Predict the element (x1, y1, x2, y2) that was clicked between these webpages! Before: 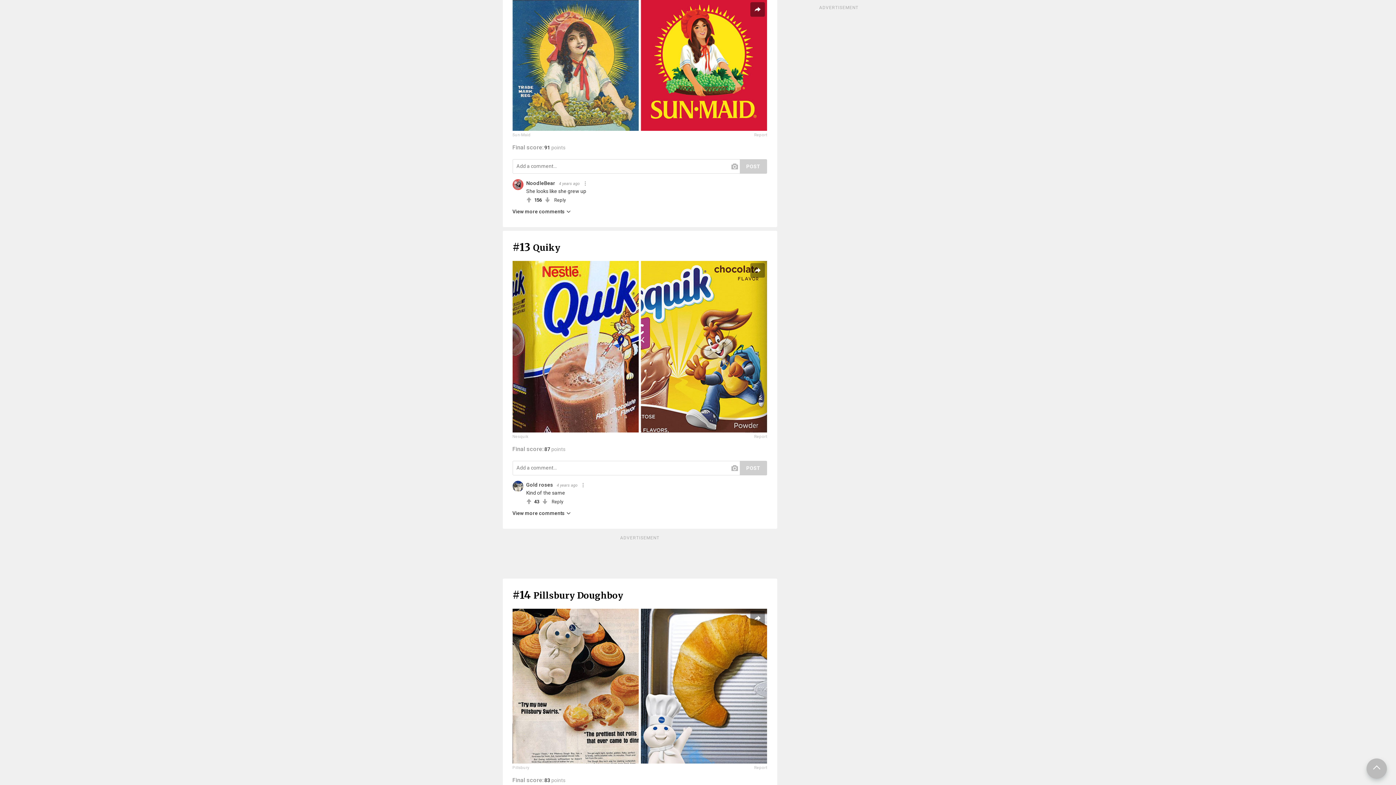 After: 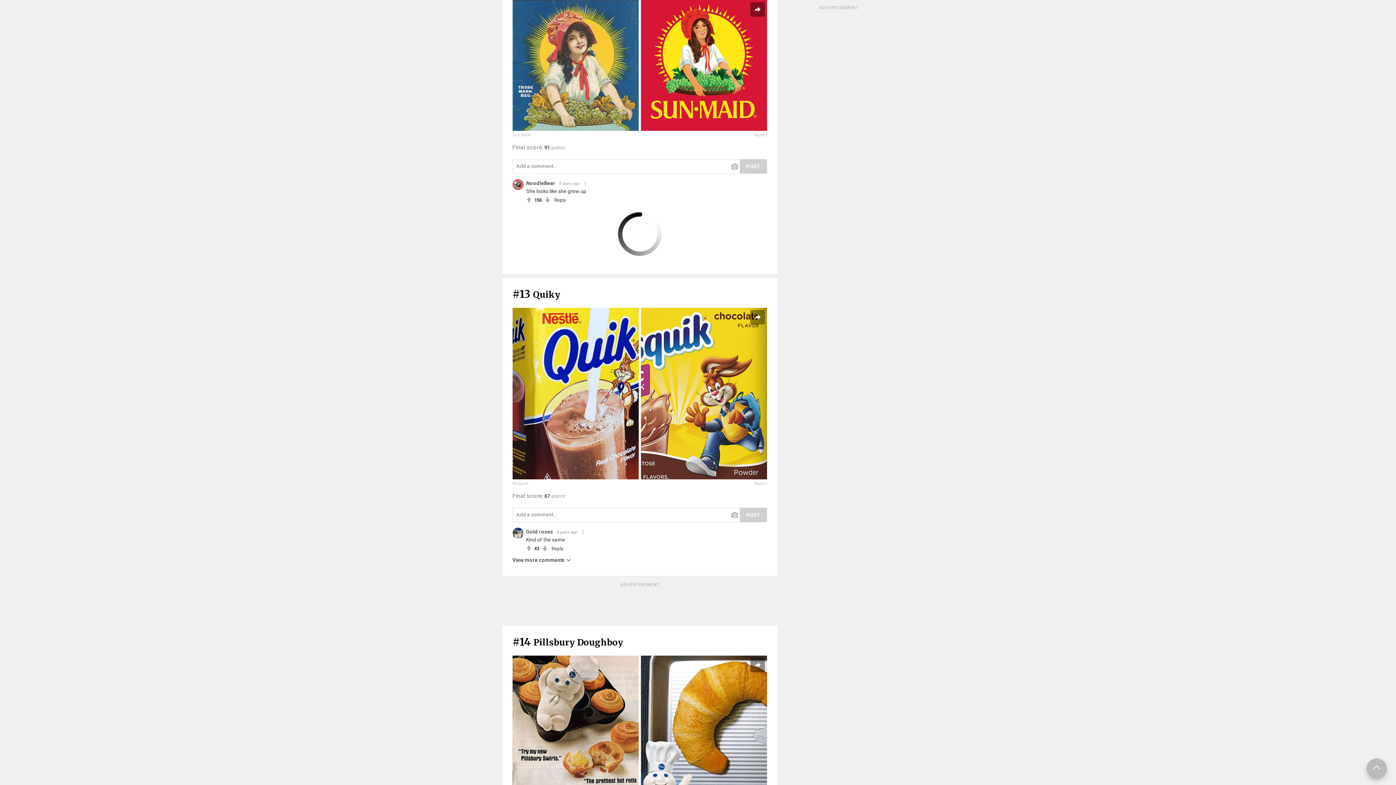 Action: label: View more comments bbox: (512, 208, 570, 214)